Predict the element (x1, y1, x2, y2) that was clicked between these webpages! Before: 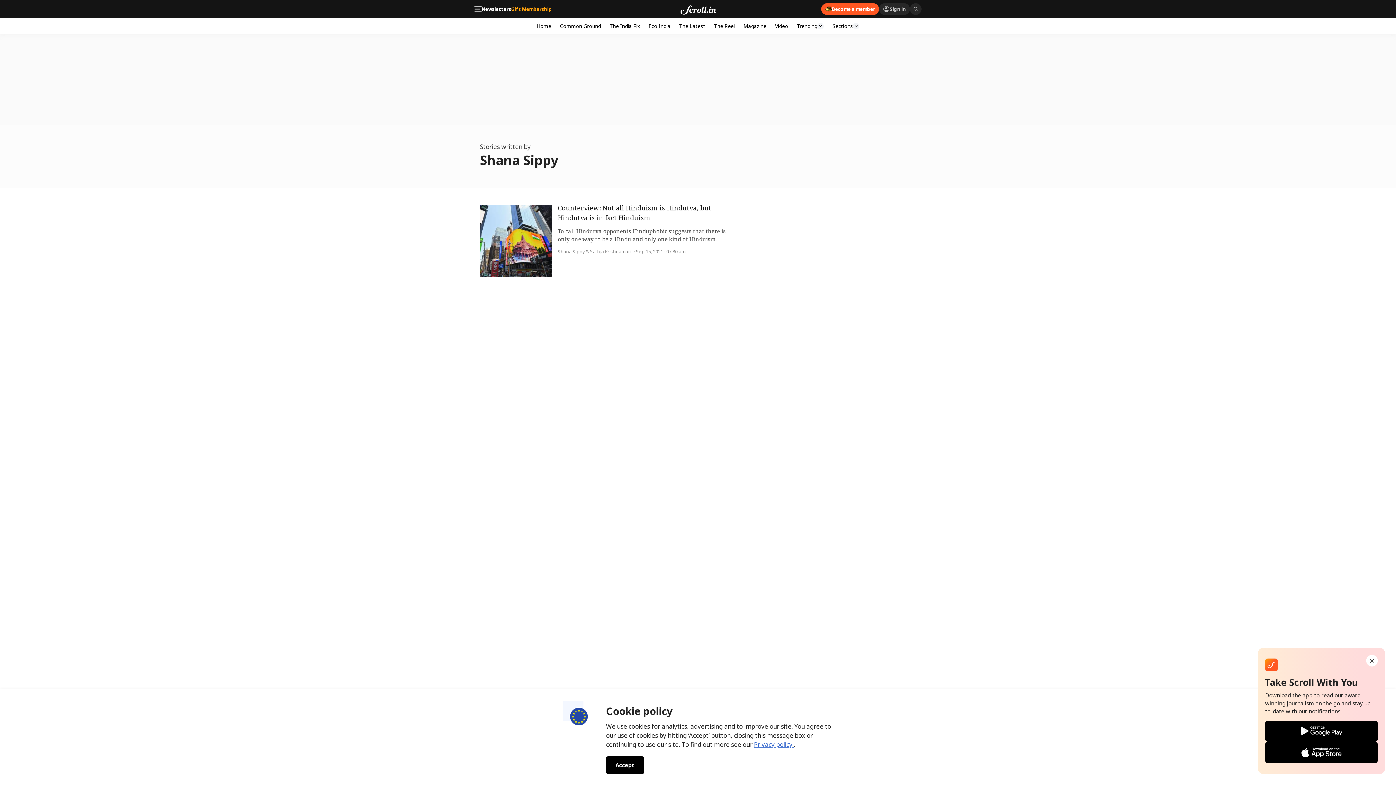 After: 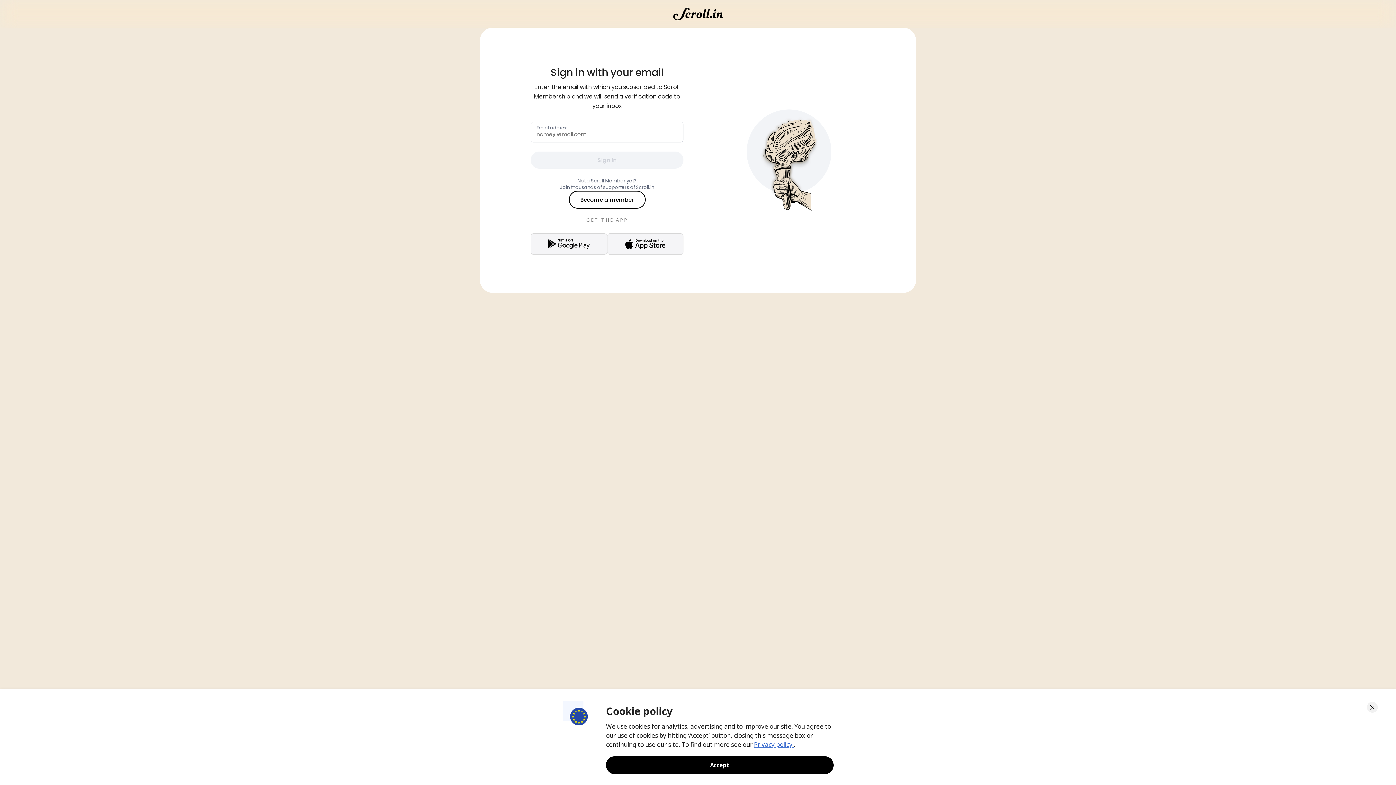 Action: bbox: (879, 3, 910, 14) label: Sign in